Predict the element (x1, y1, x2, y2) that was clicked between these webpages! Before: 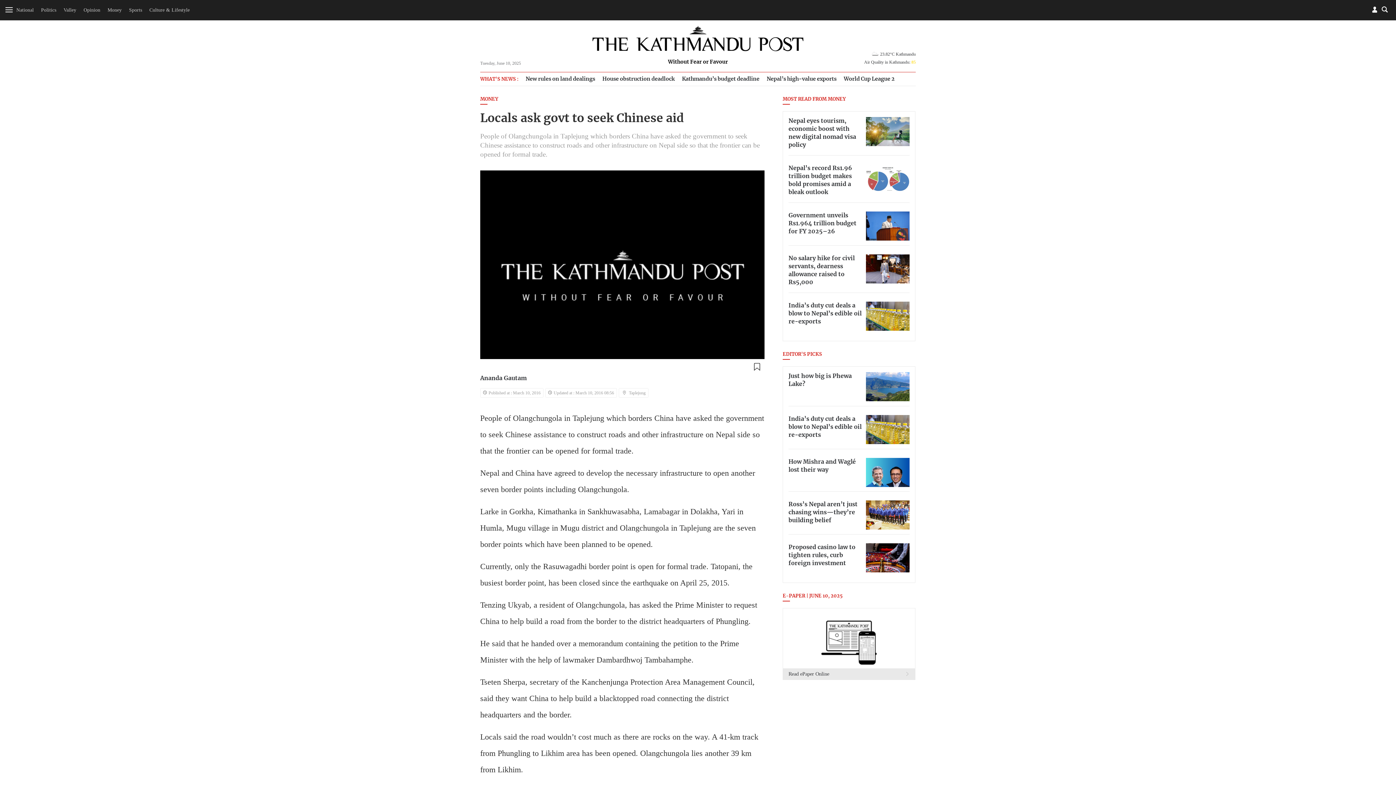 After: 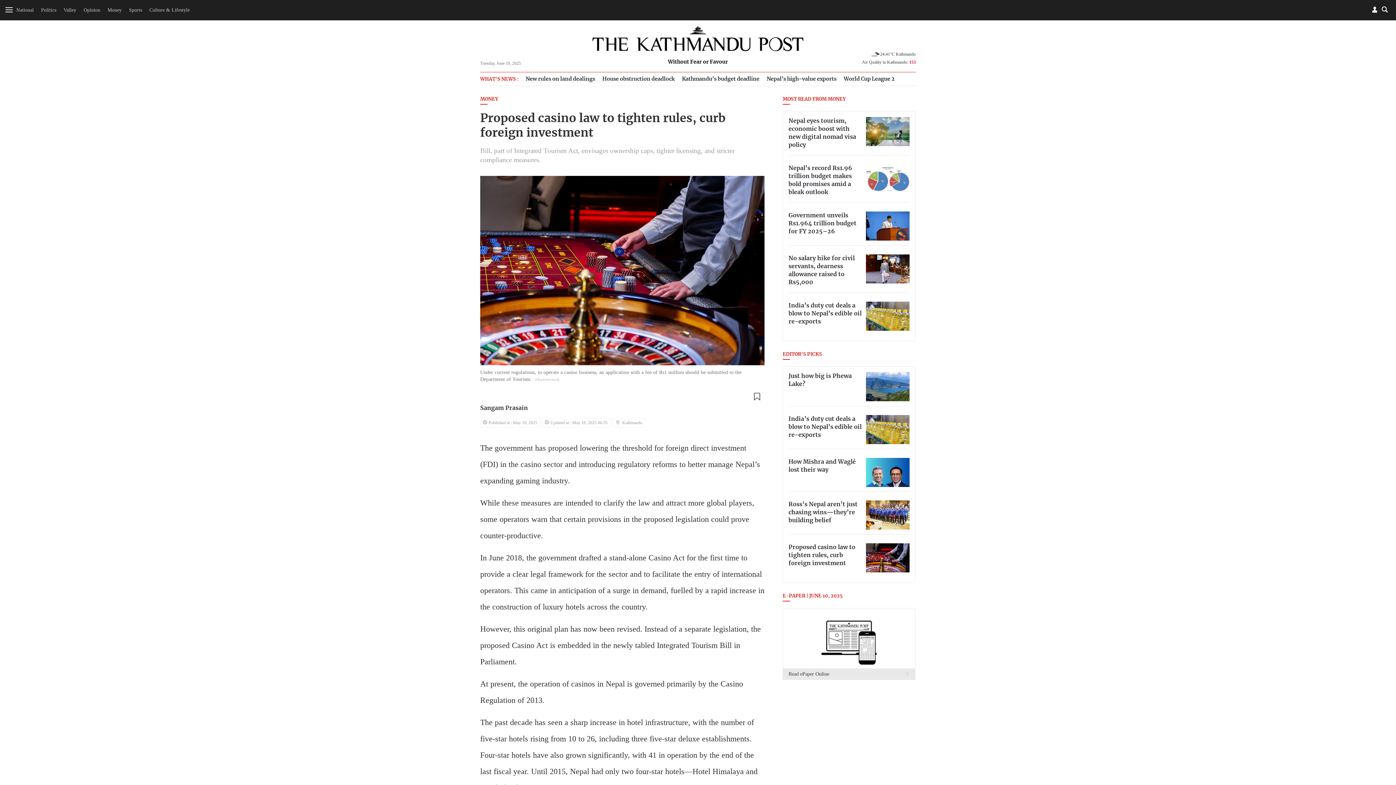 Action: bbox: (788, 544, 855, 566) label: Proposed casino law to tighten rules, curb foreign investment